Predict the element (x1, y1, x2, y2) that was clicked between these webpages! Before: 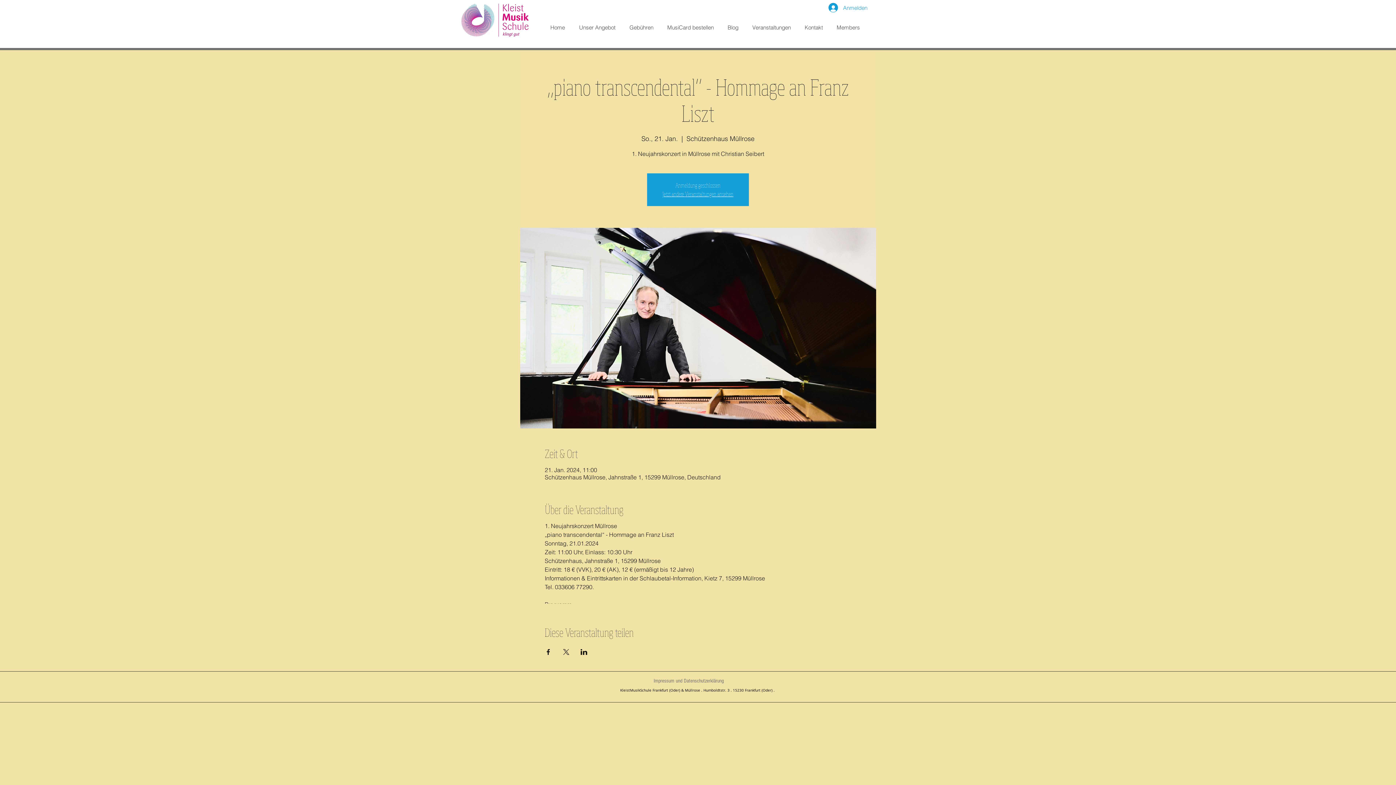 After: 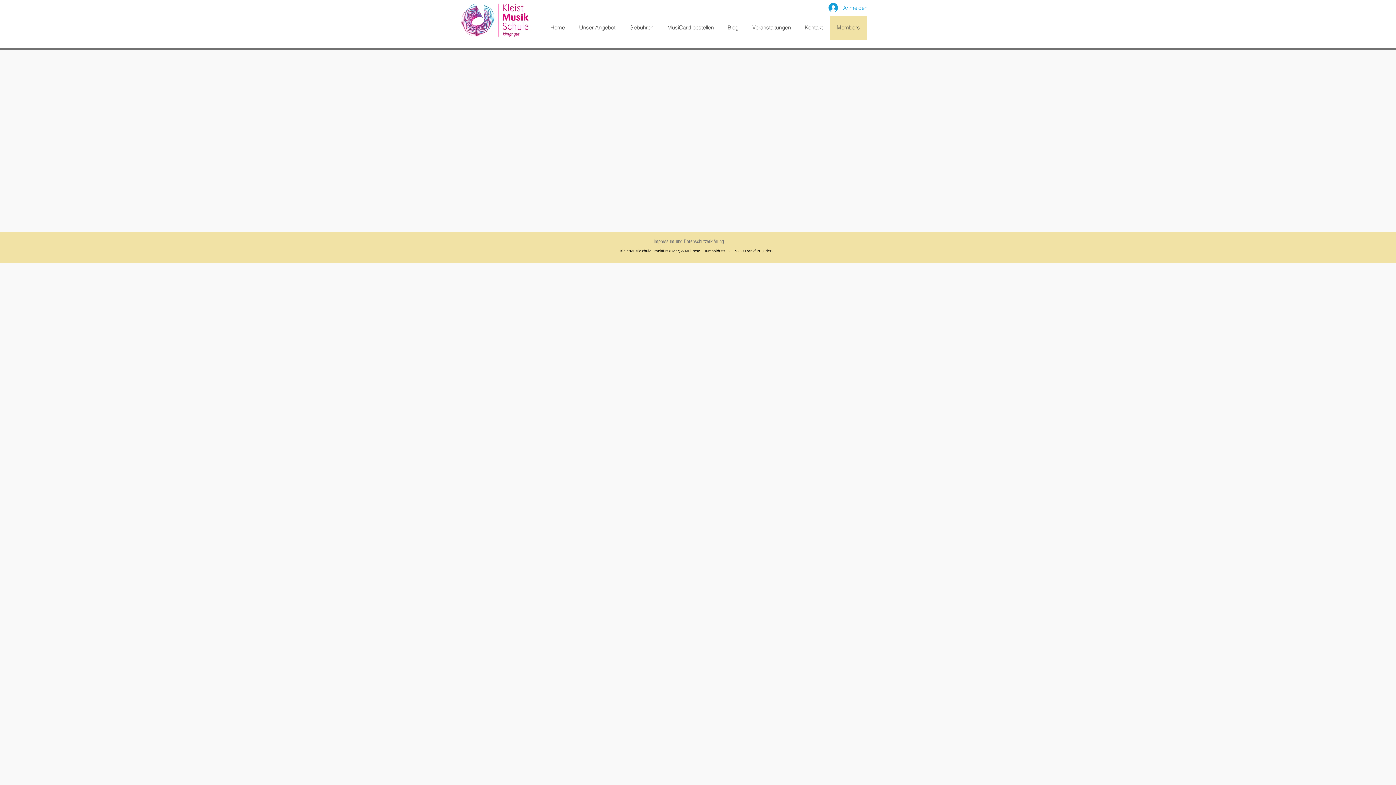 Action: bbox: (829, 15, 866, 39) label: Members